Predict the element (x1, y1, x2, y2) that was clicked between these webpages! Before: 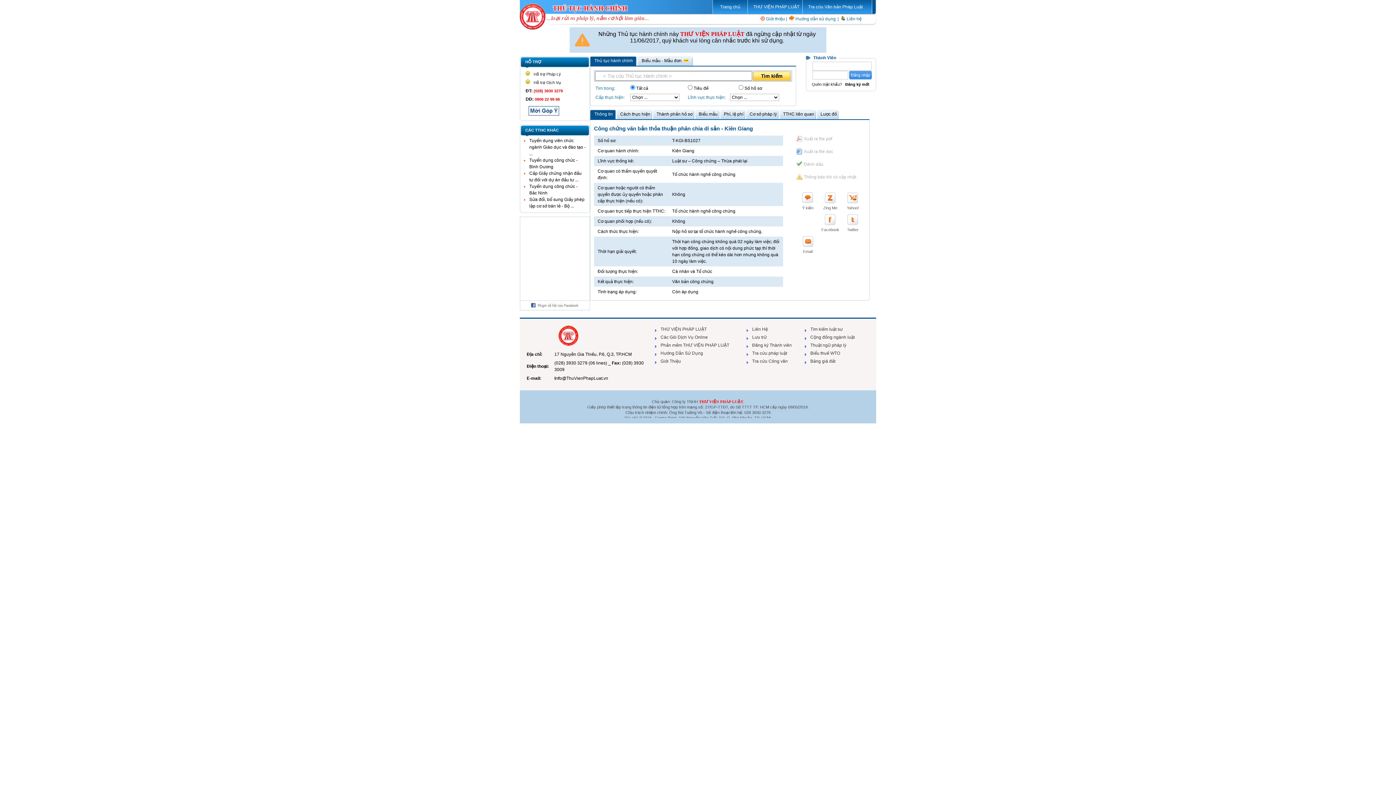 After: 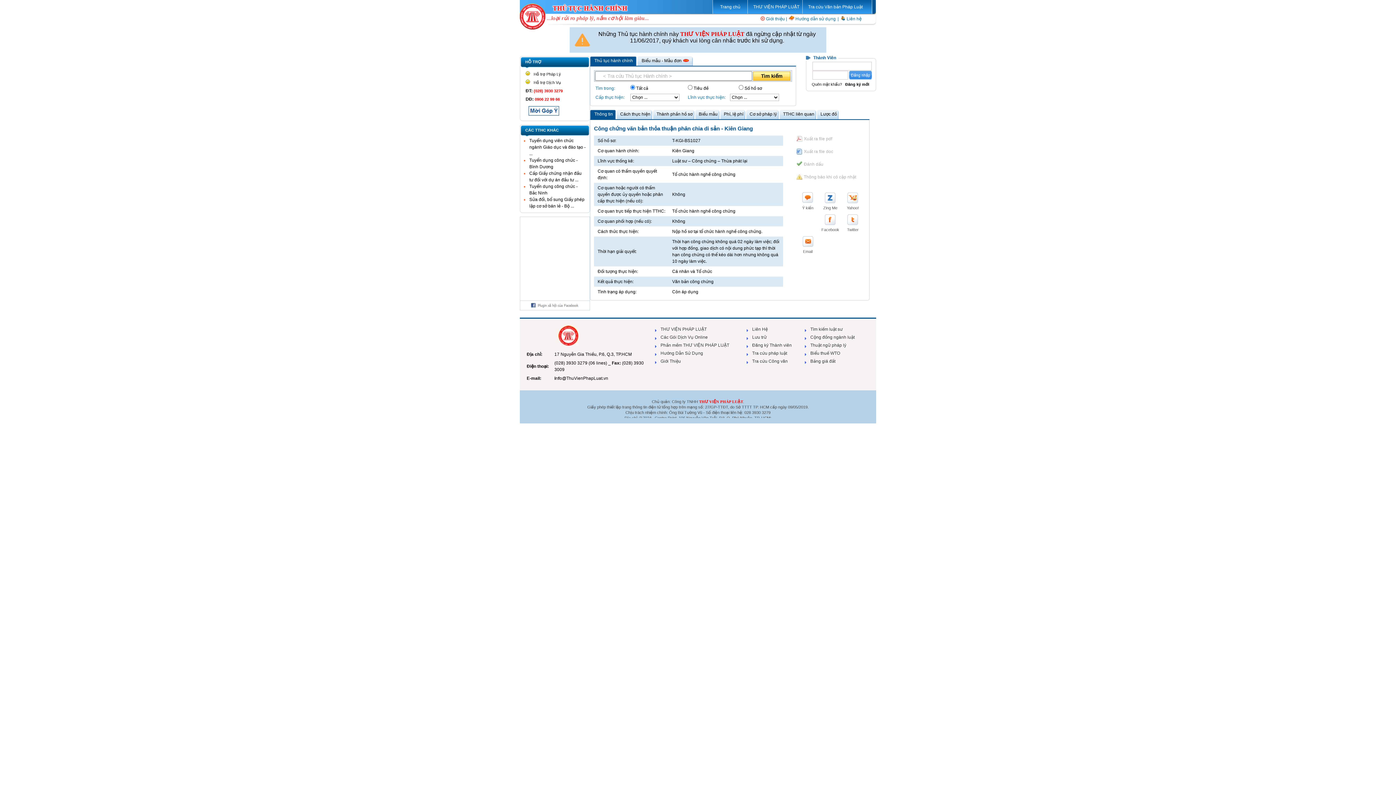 Action: bbox: (819, 188, 841, 210) label: Zing Me